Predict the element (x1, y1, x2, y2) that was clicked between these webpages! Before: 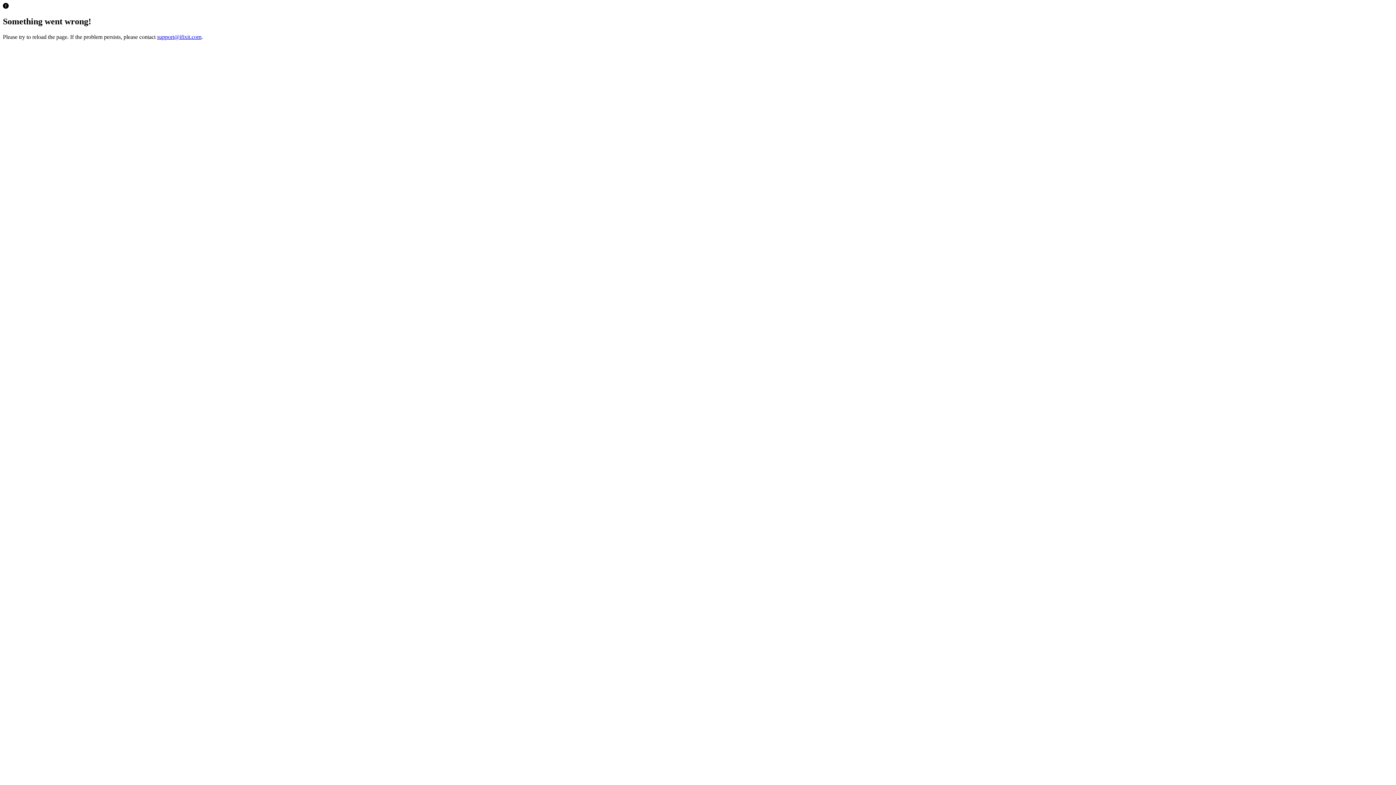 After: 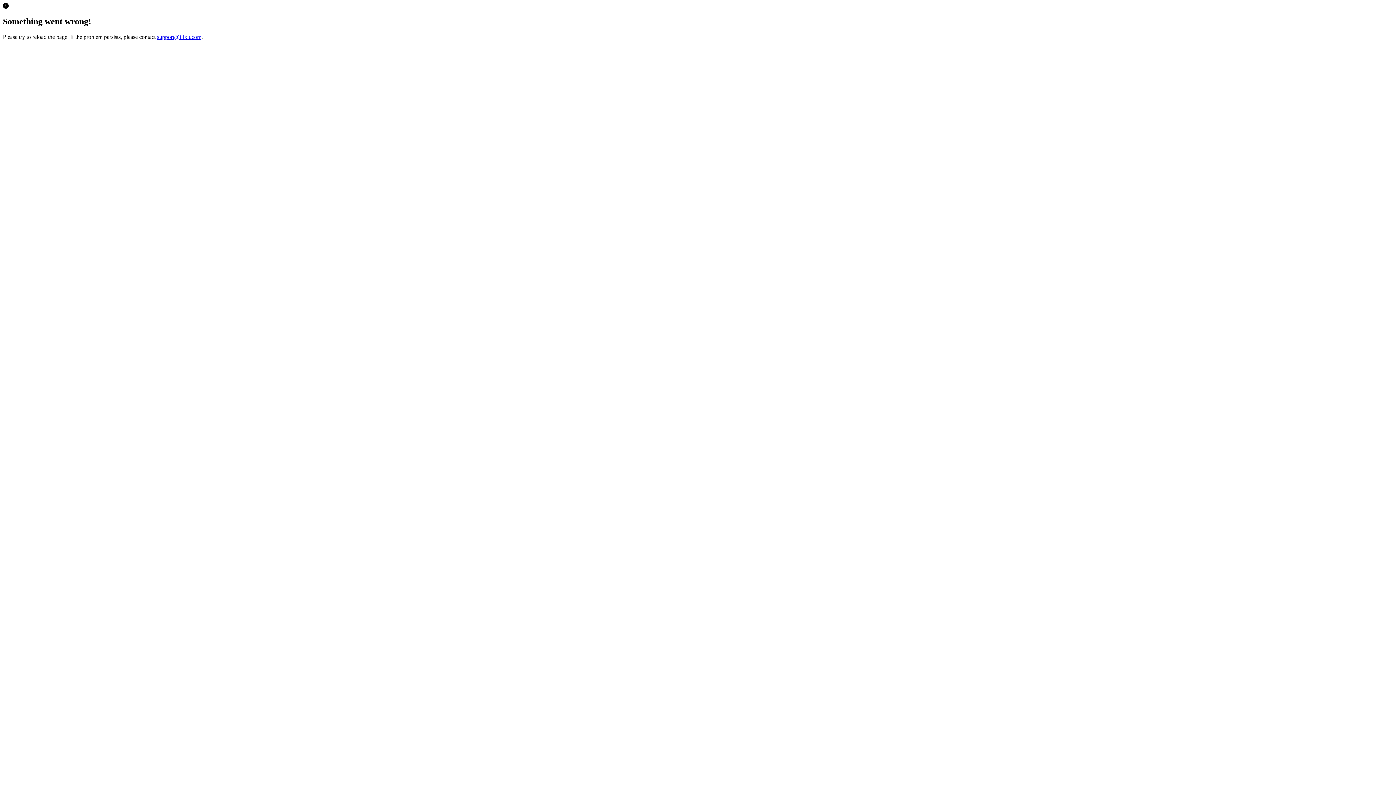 Action: label: support@ifixit.com bbox: (157, 33, 201, 39)